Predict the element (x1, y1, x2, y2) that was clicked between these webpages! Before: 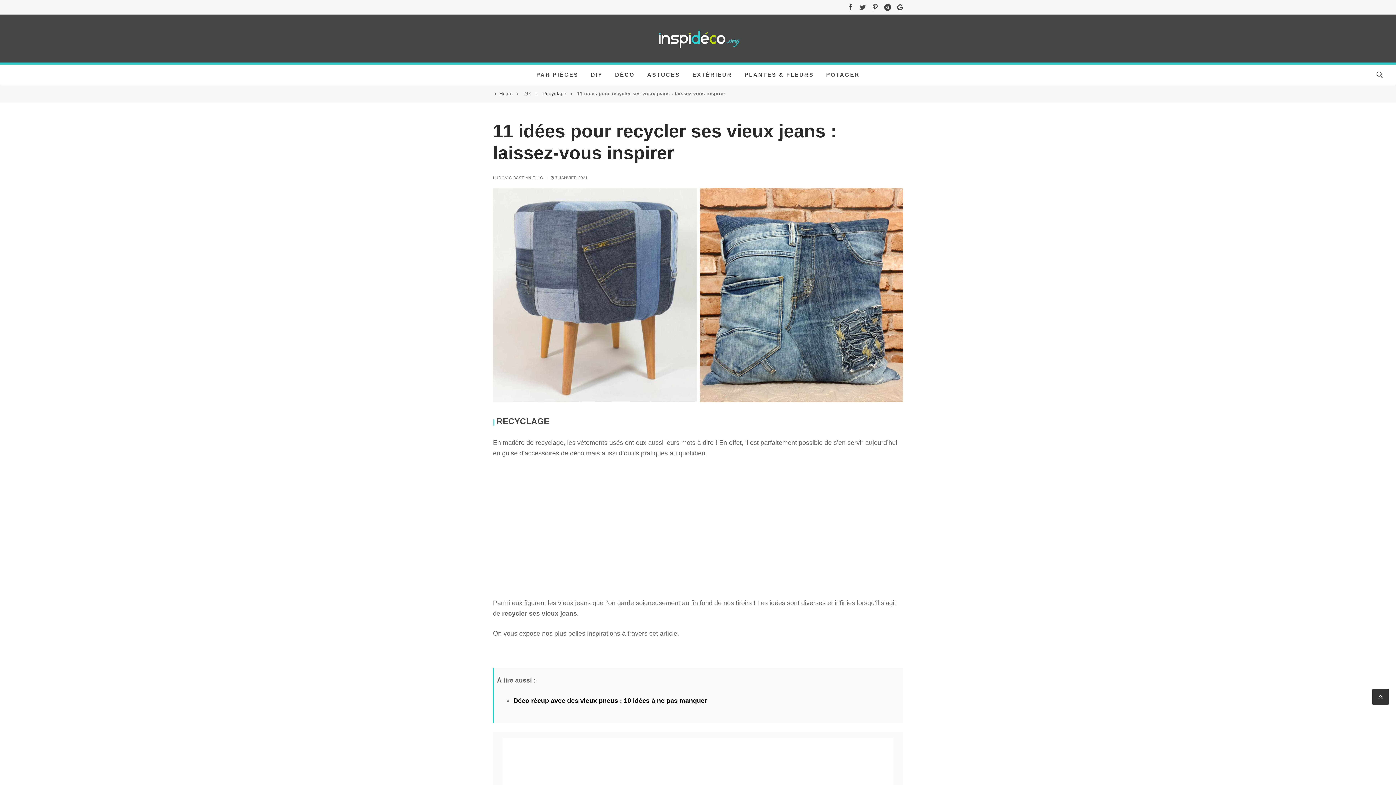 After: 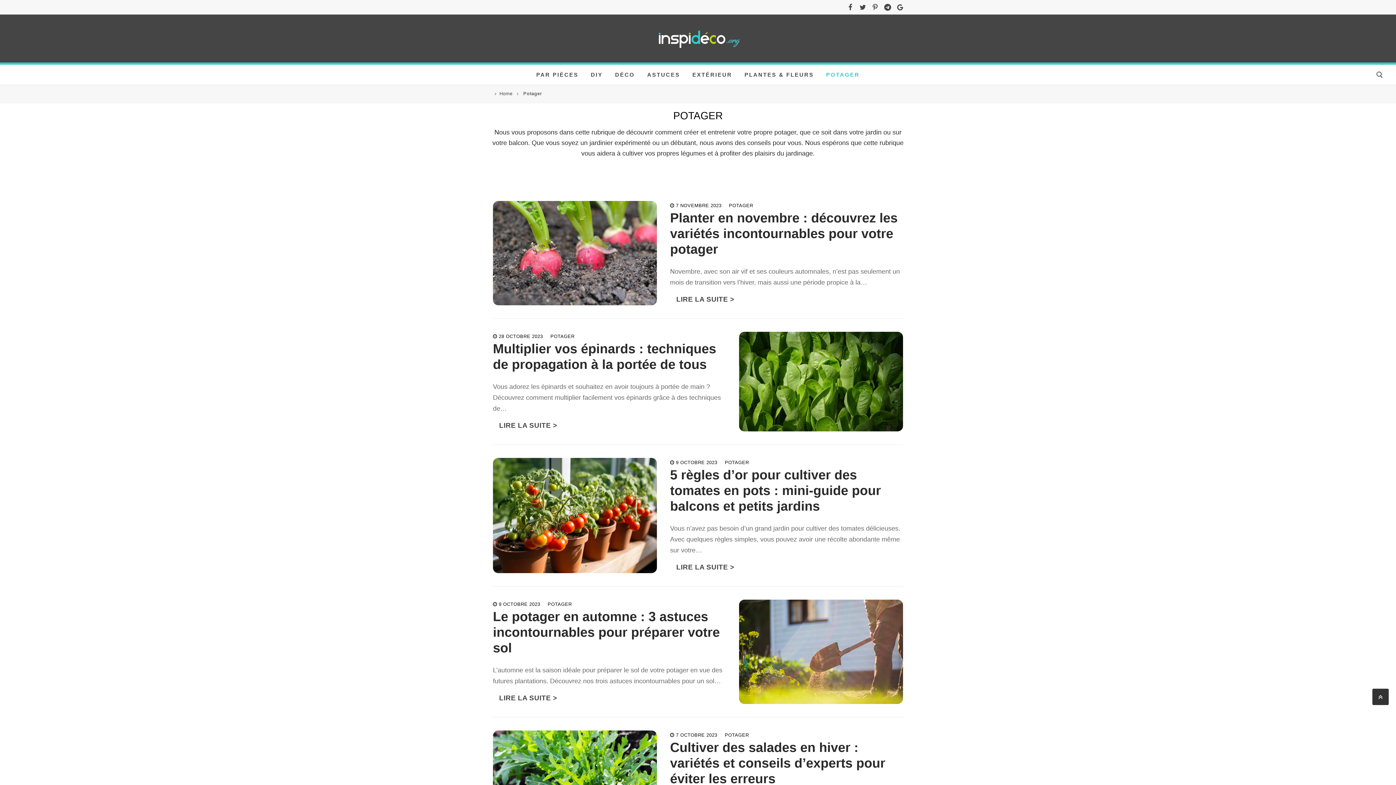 Action: bbox: (820, 65, 866, 83) label: POTAGER